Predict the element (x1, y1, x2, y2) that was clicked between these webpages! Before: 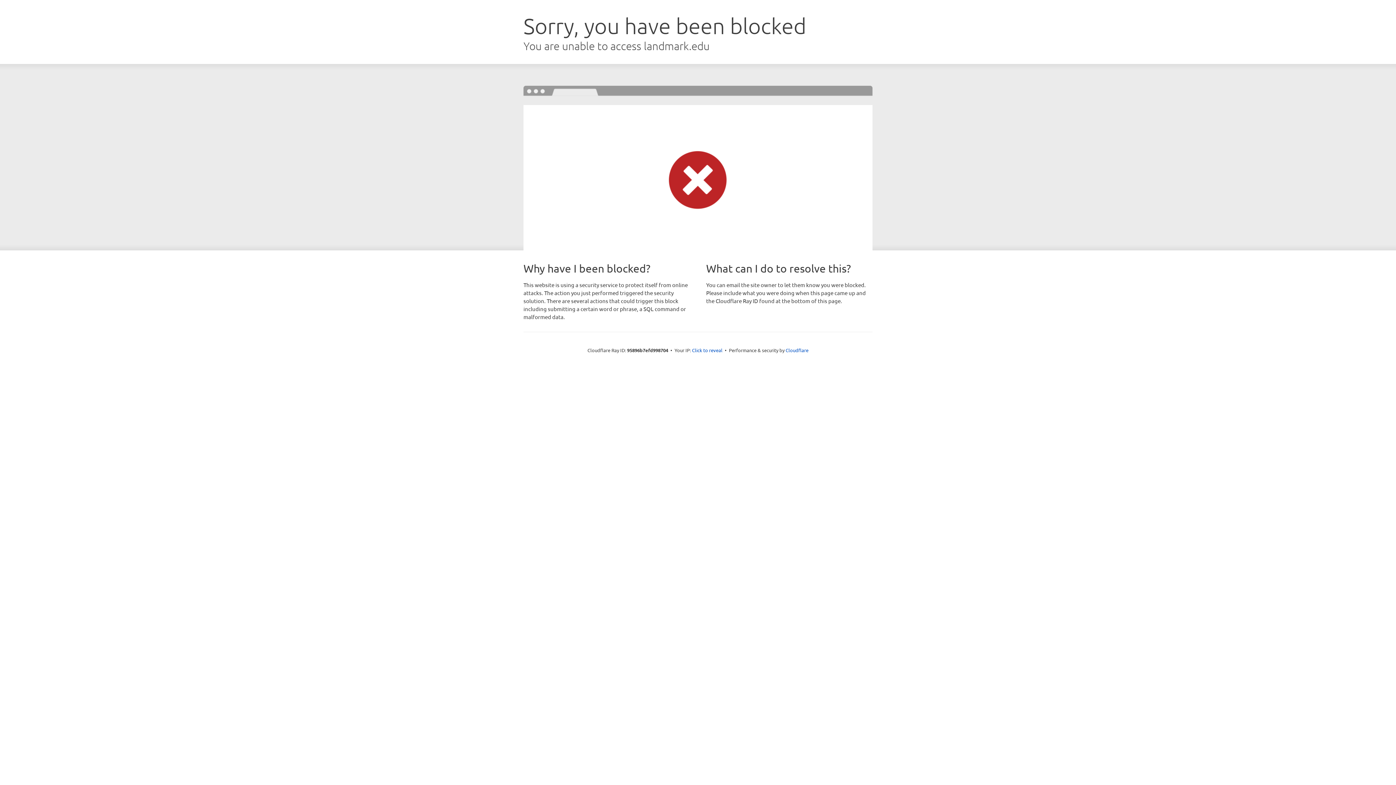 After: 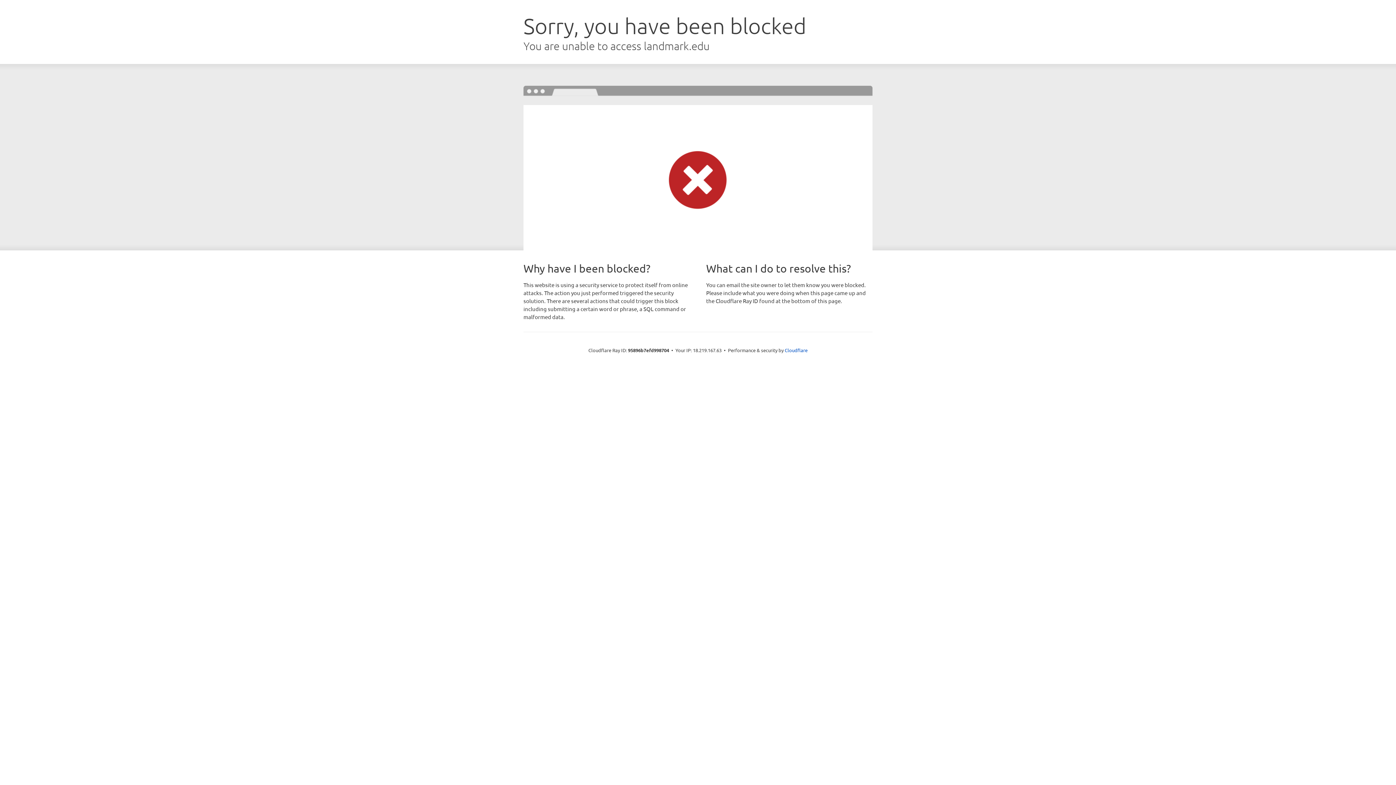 Action: bbox: (692, 346, 722, 353) label: Click to reveal